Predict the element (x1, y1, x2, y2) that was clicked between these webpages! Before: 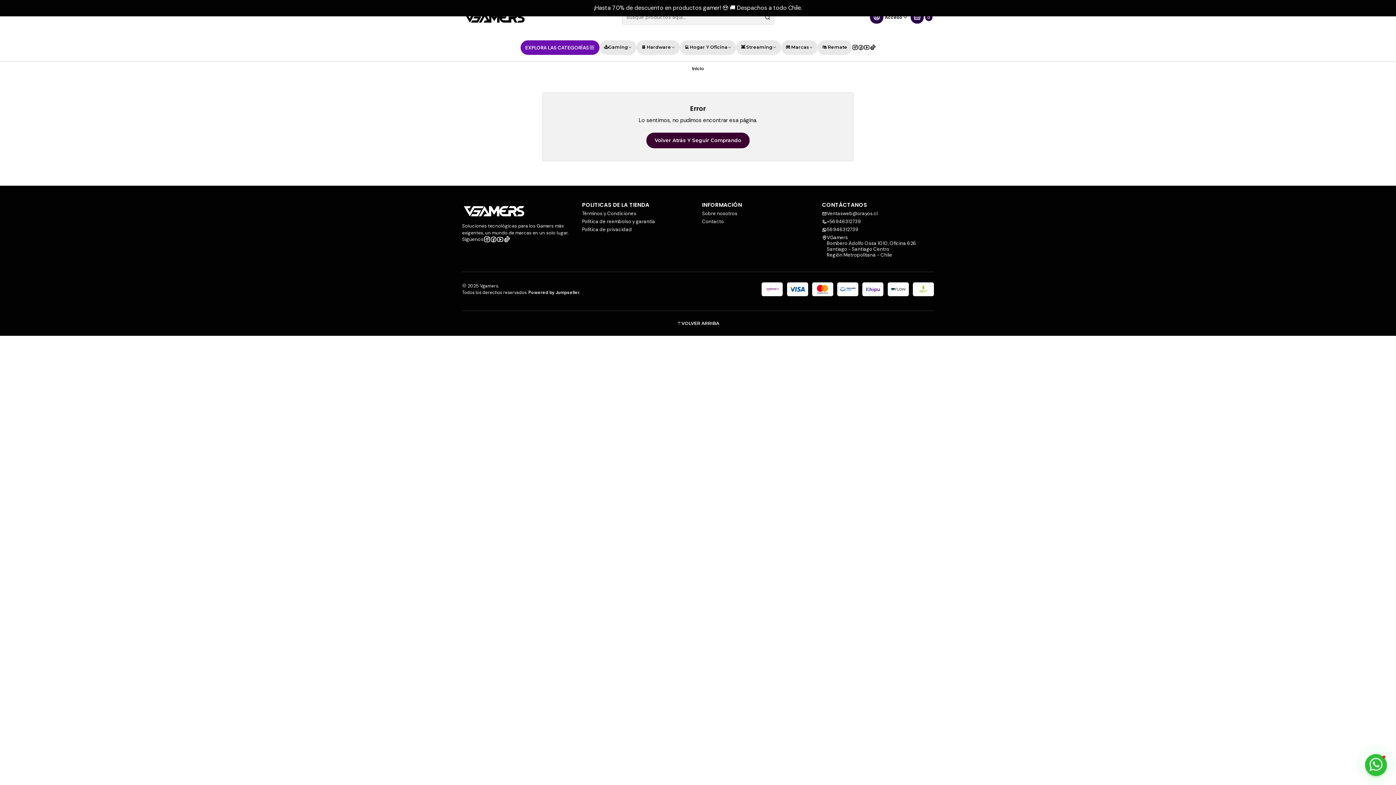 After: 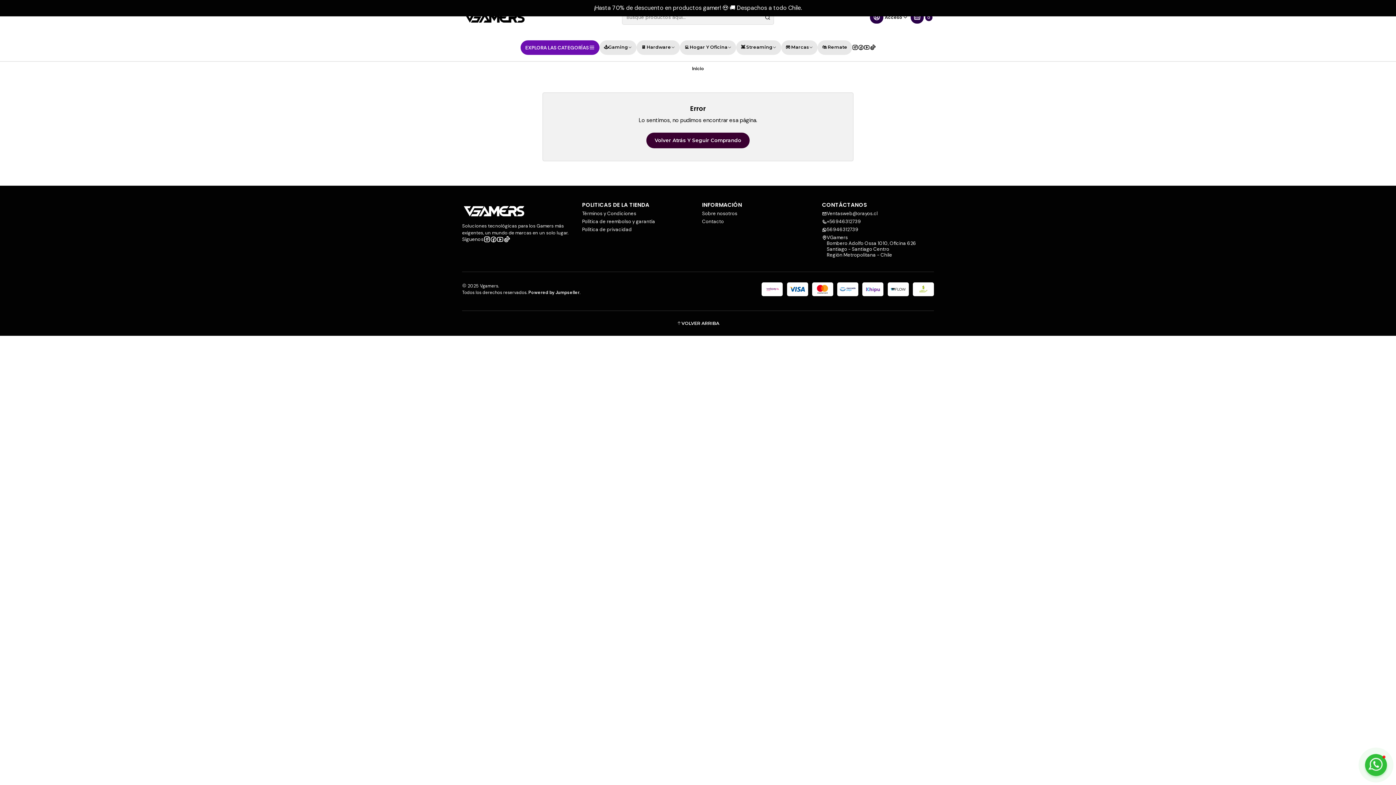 Action: bbox: (483, 236, 490, 242)